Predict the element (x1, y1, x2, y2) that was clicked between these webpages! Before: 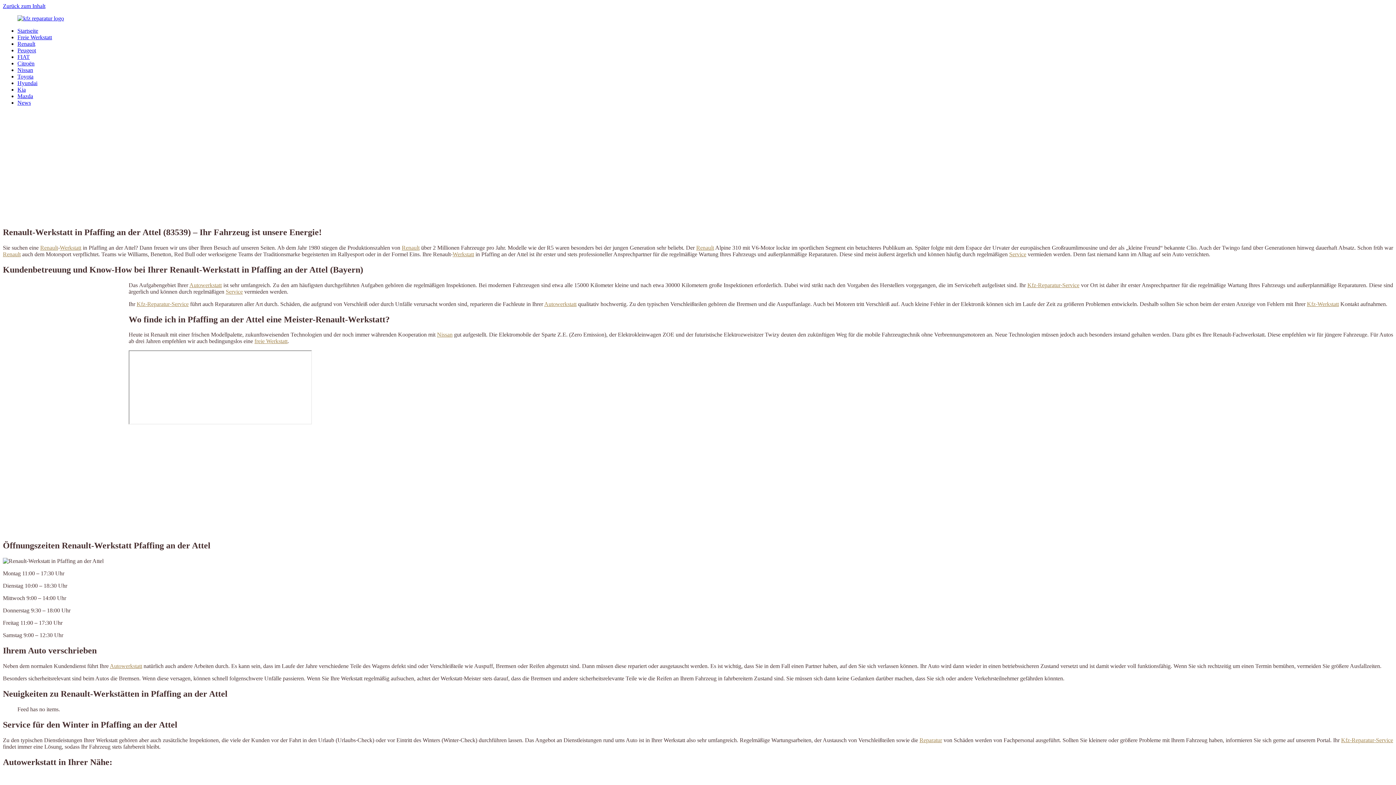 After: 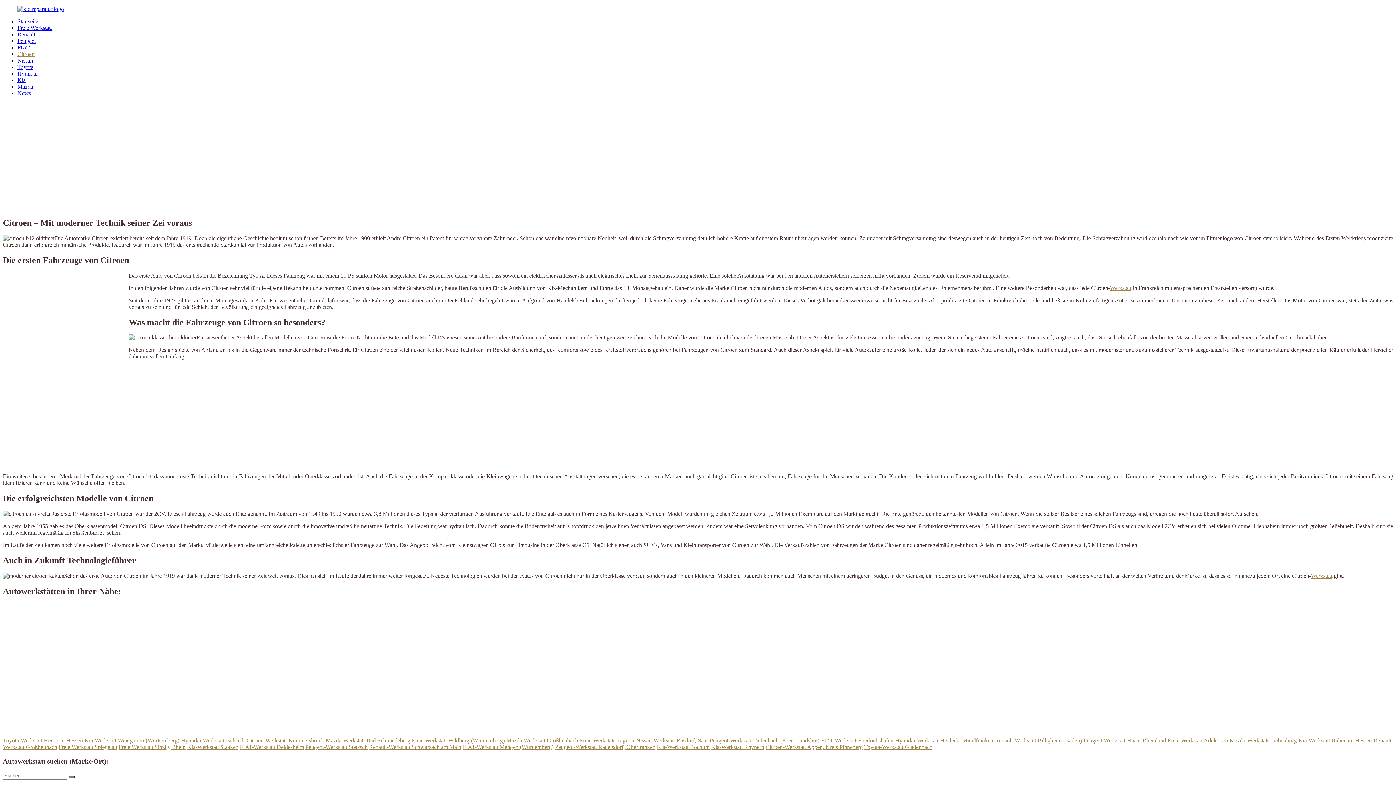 Action: label: Citroën bbox: (17, 60, 34, 66)